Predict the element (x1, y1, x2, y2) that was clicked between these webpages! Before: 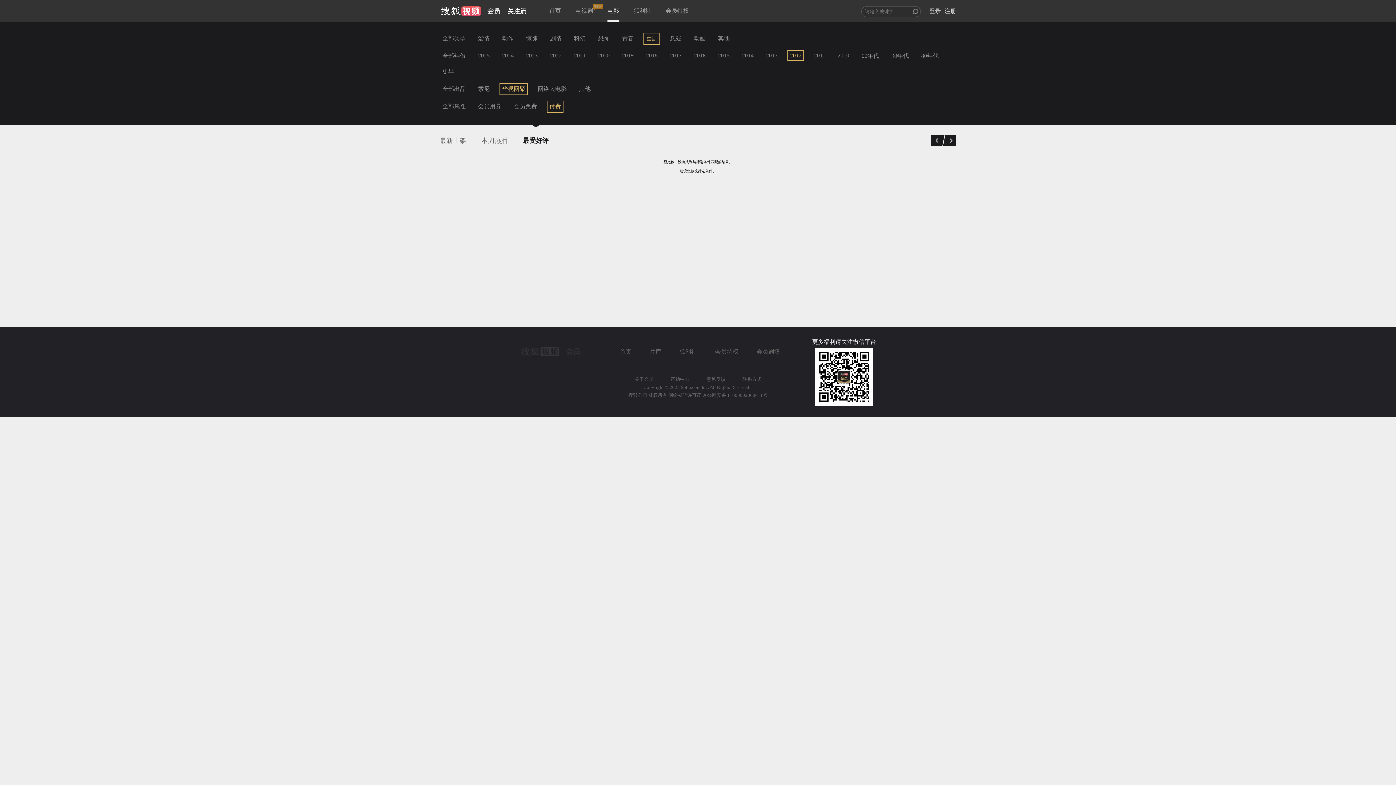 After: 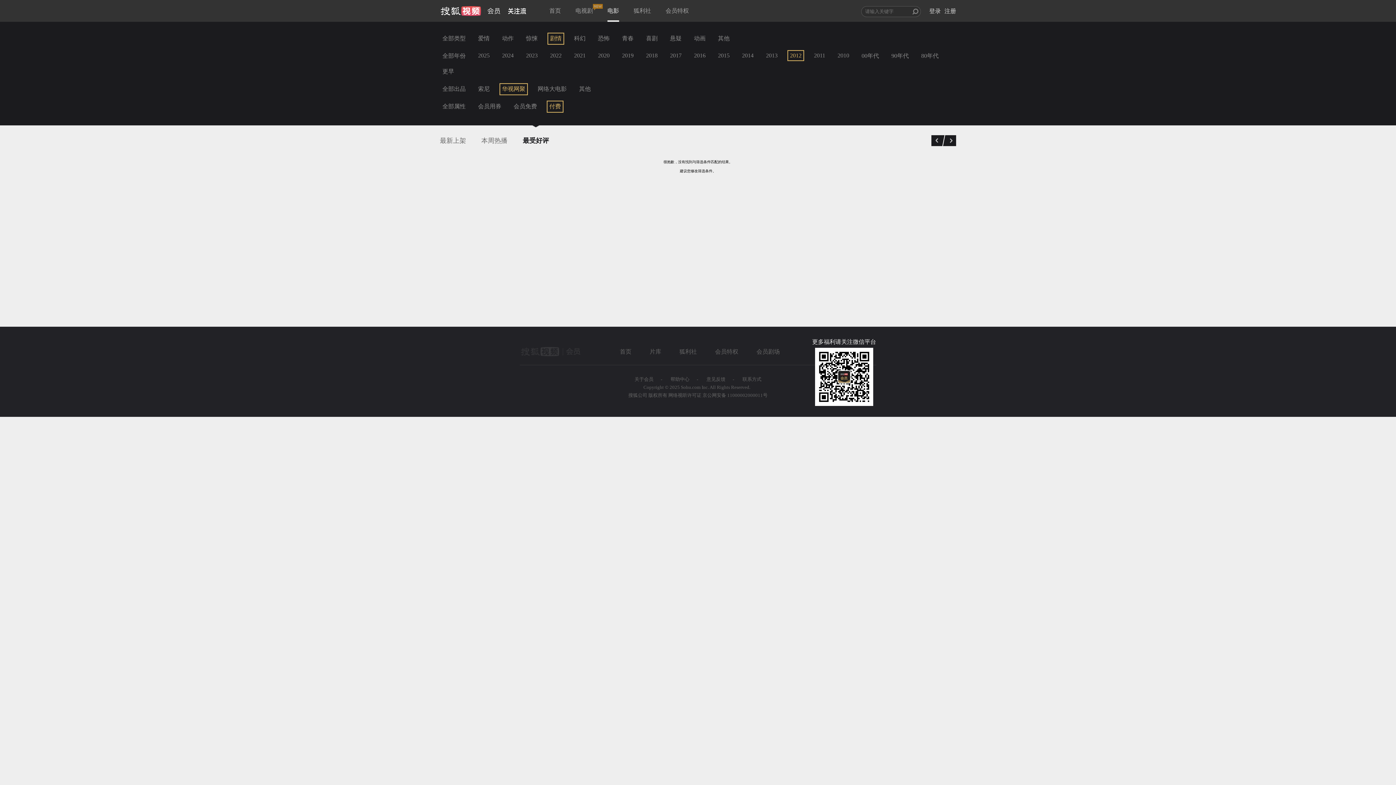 Action: bbox: (547, 32, 564, 44) label: 剧情